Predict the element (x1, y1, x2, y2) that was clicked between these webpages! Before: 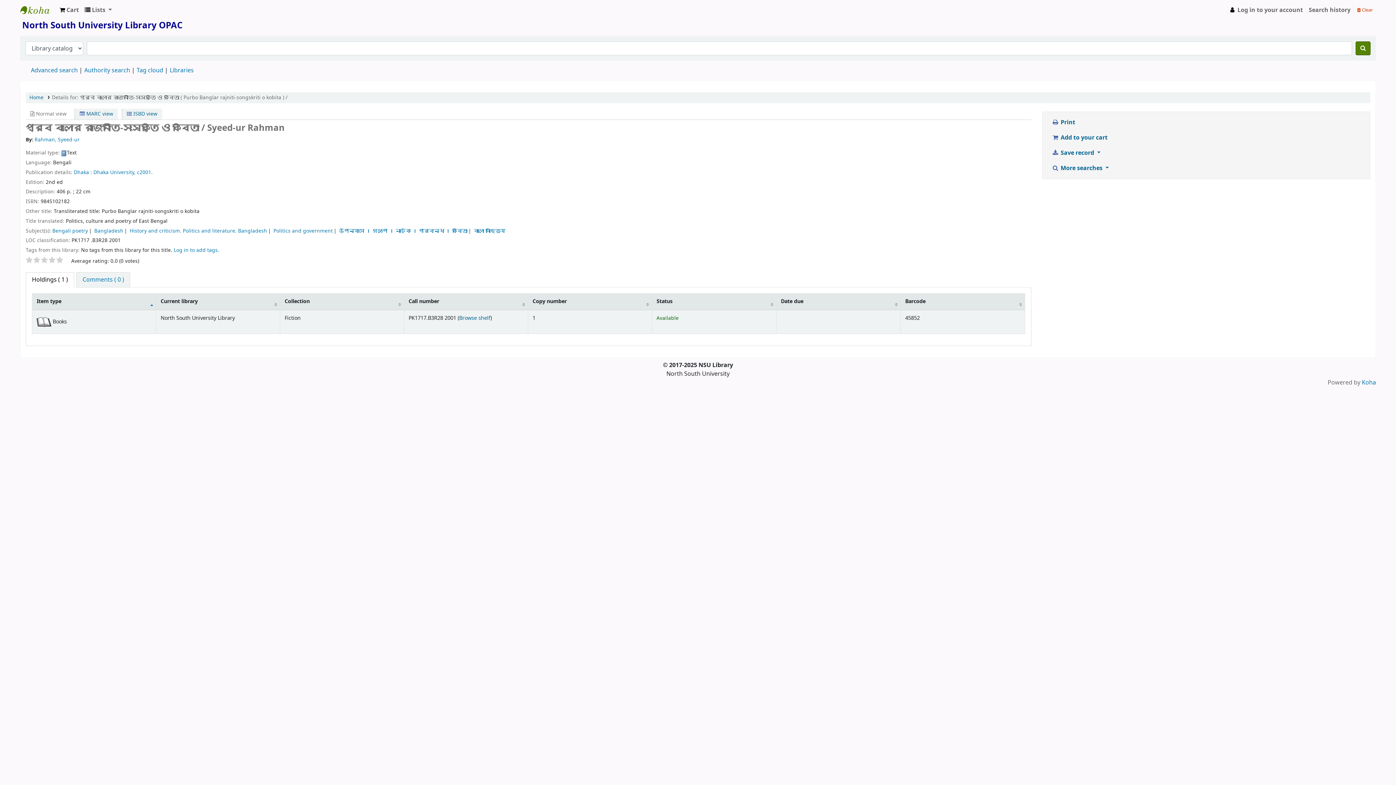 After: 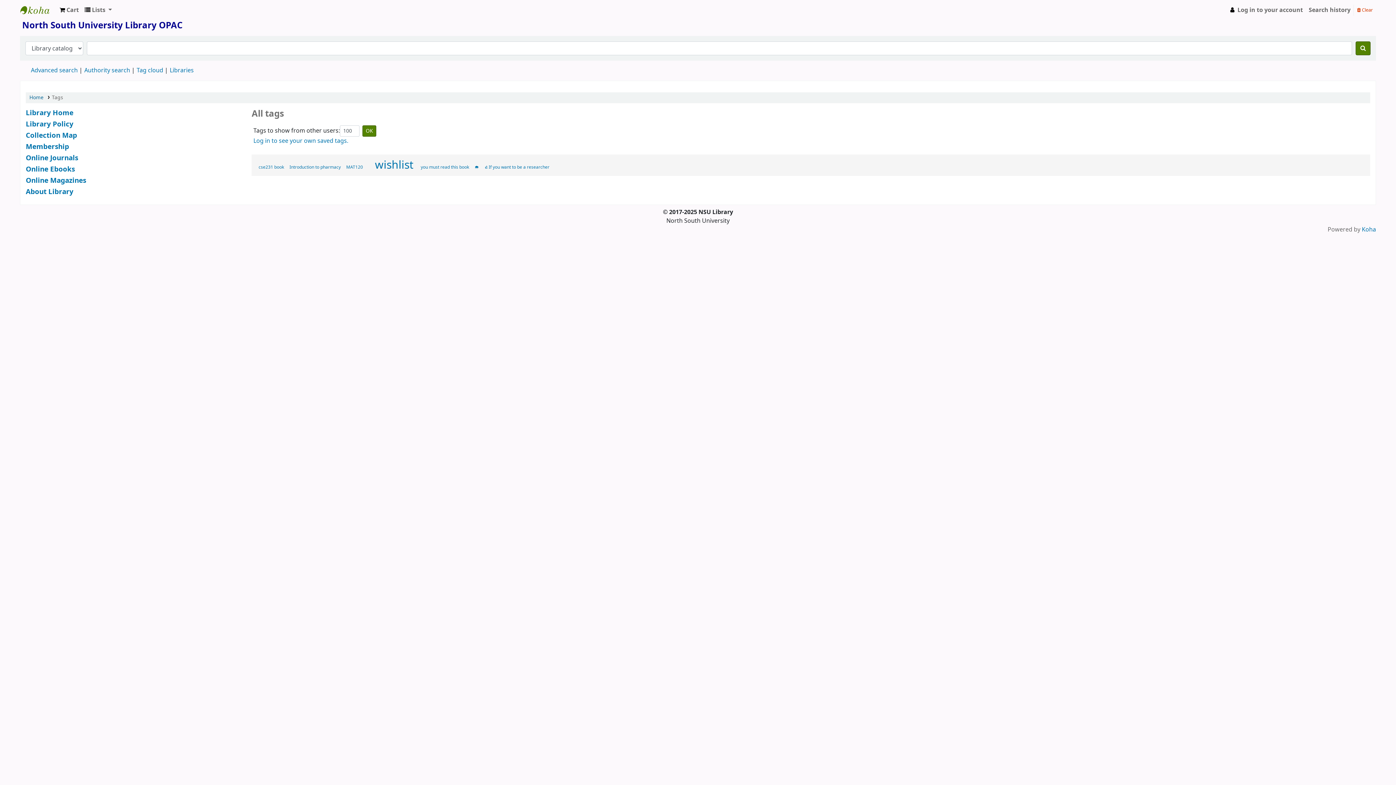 Action: bbox: (136, 66, 163, 74) label: Tag cloud